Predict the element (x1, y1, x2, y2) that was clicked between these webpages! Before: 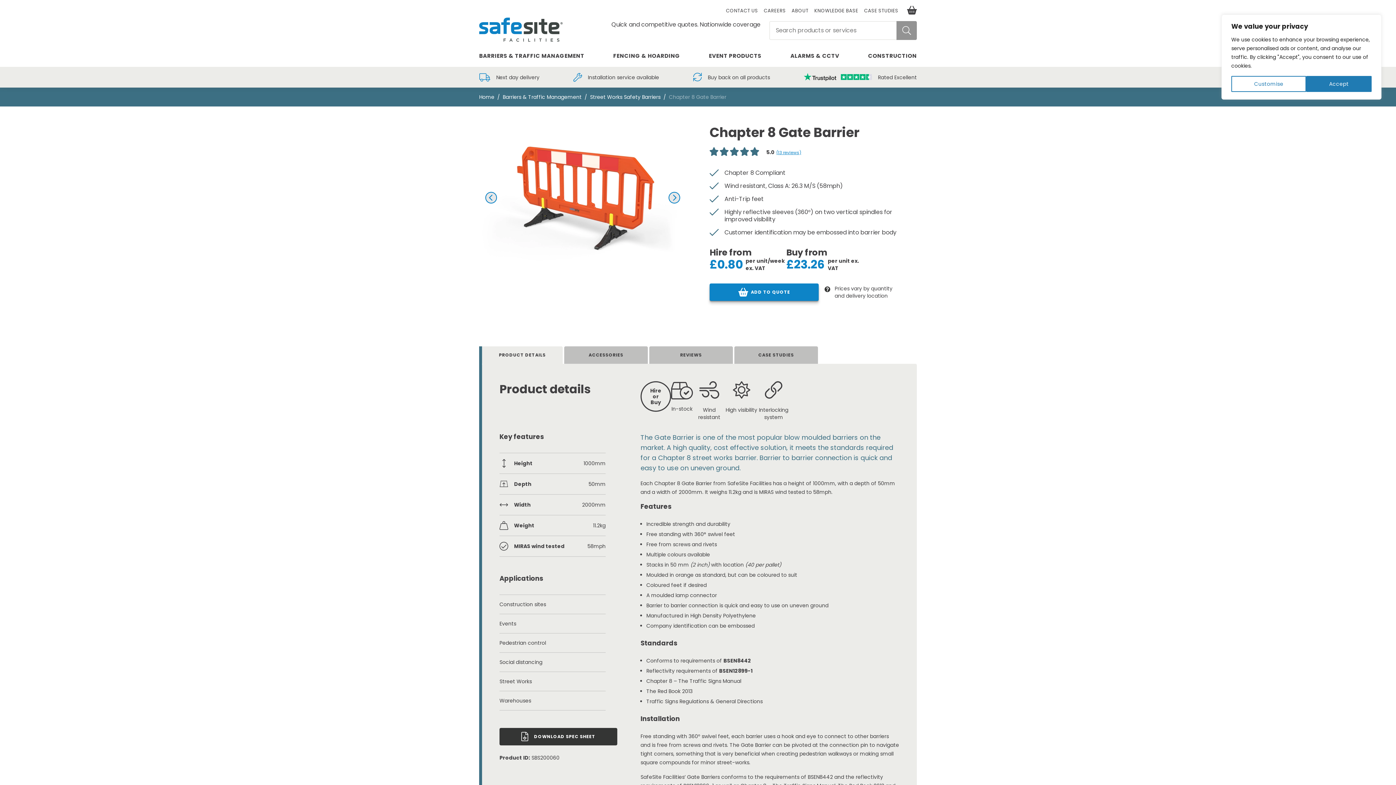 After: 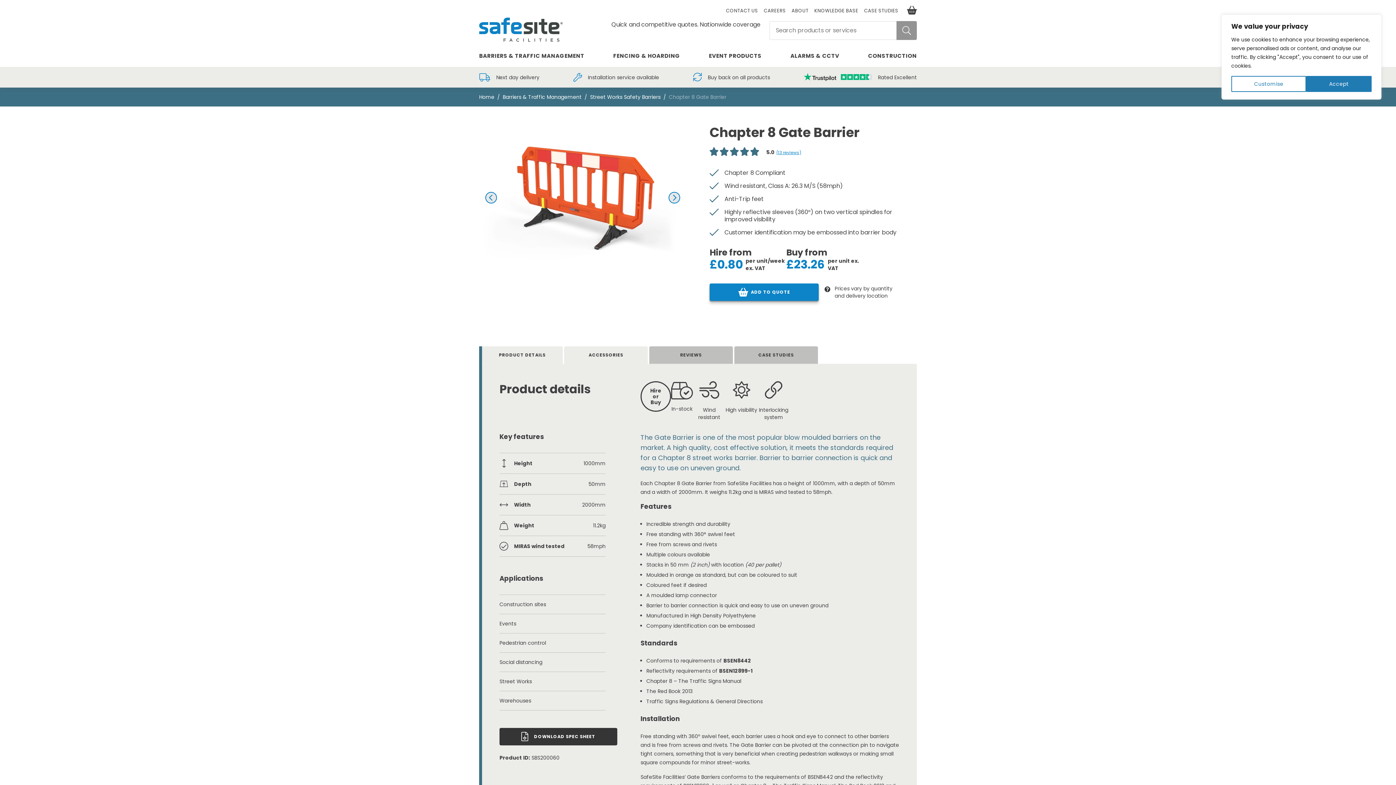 Action: bbox: (564, 346, 648, 363) label: ACCESSORIES